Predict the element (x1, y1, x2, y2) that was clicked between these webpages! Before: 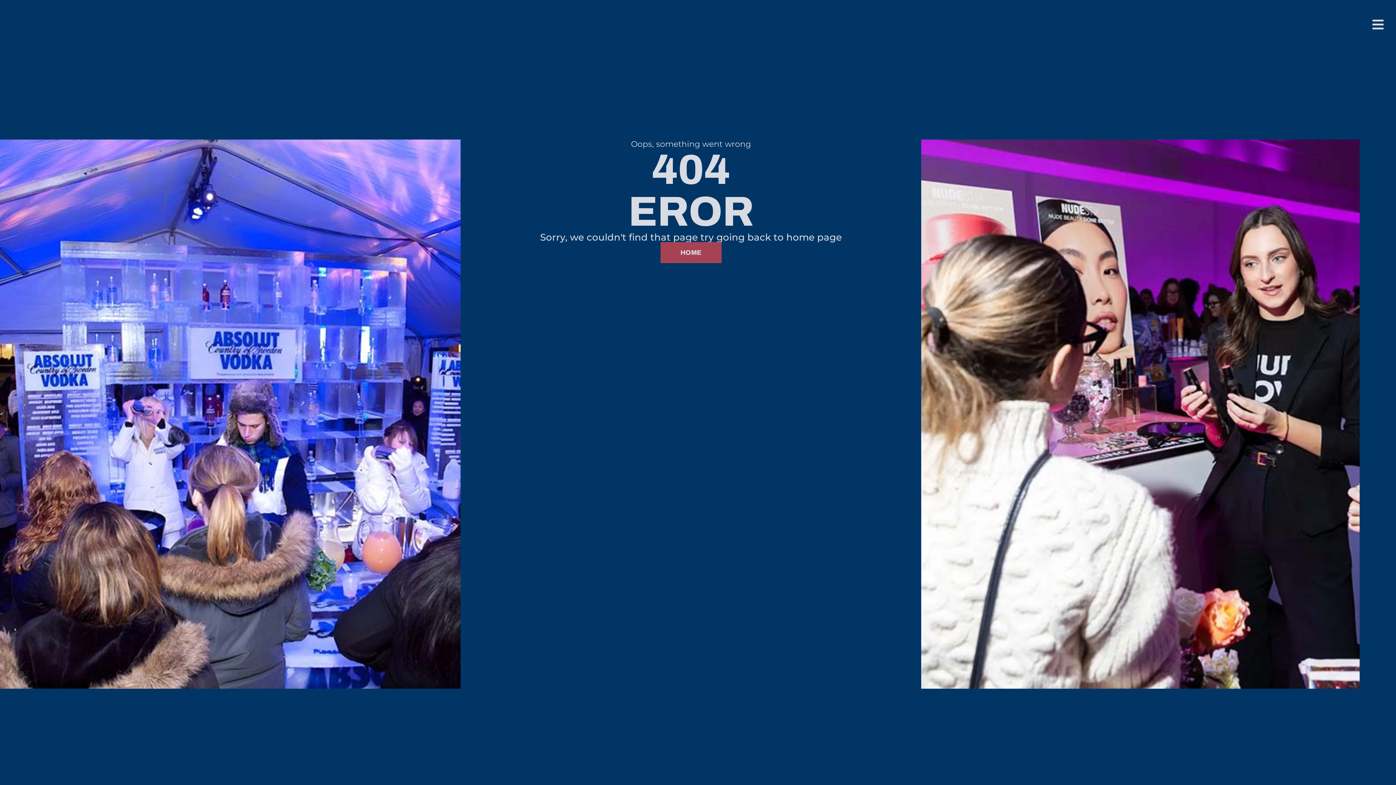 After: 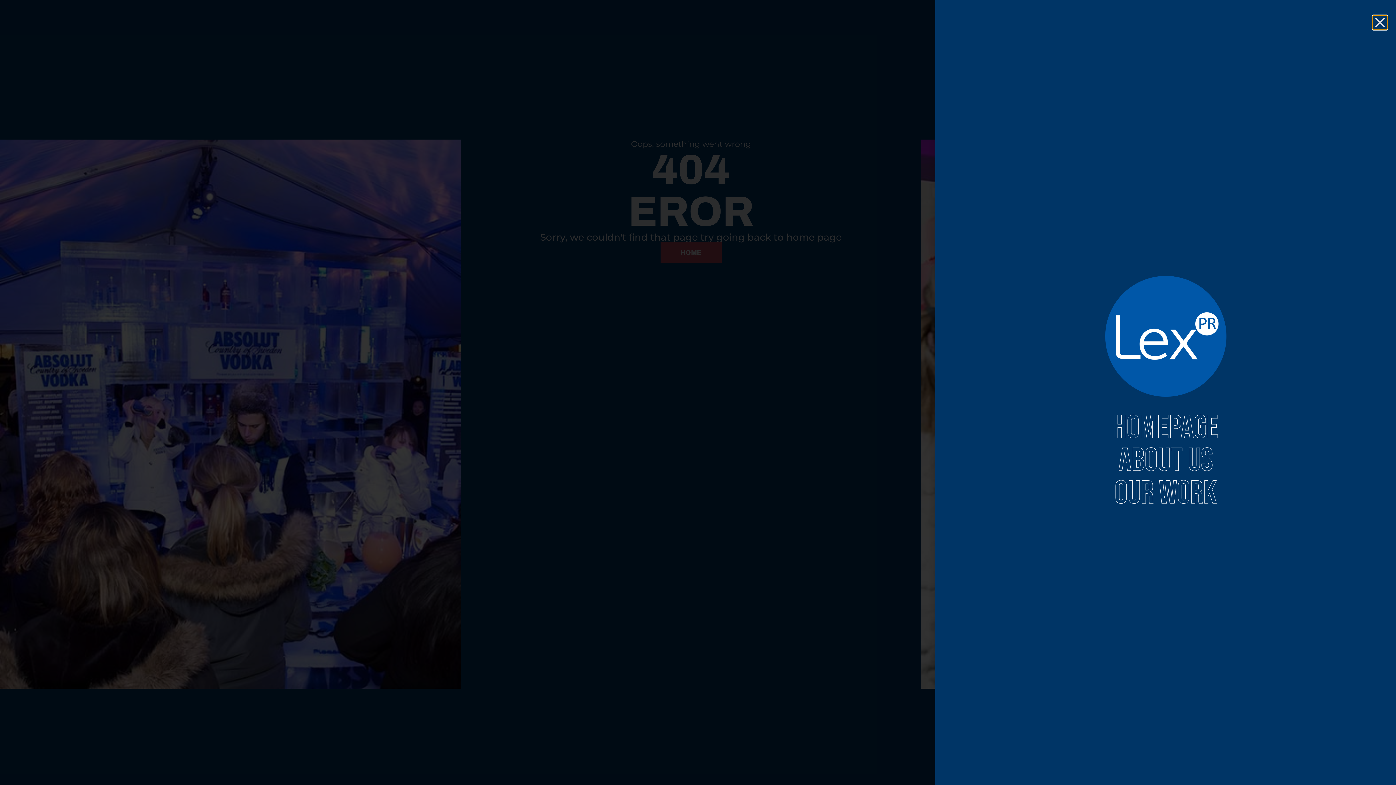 Action: bbox: (1371, 18, 1384, 30)